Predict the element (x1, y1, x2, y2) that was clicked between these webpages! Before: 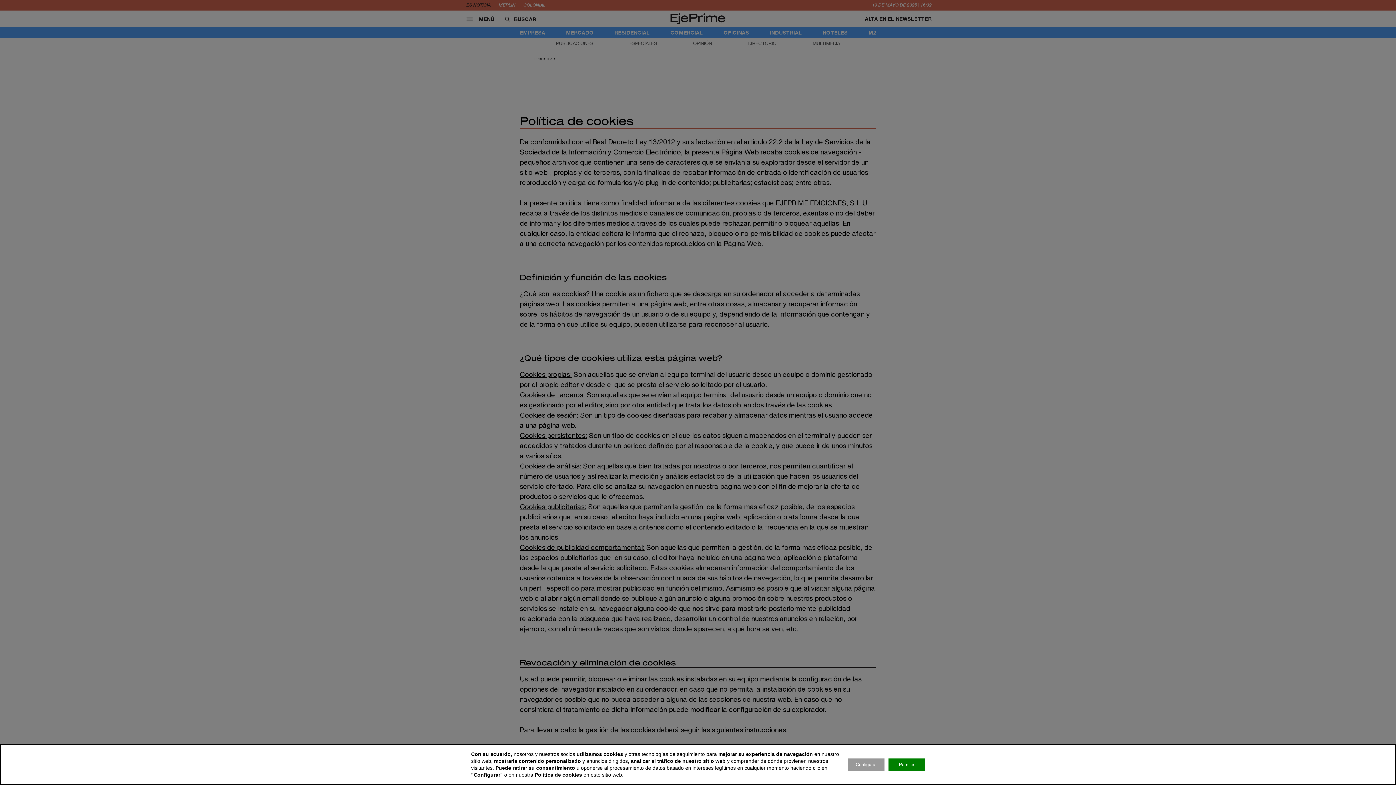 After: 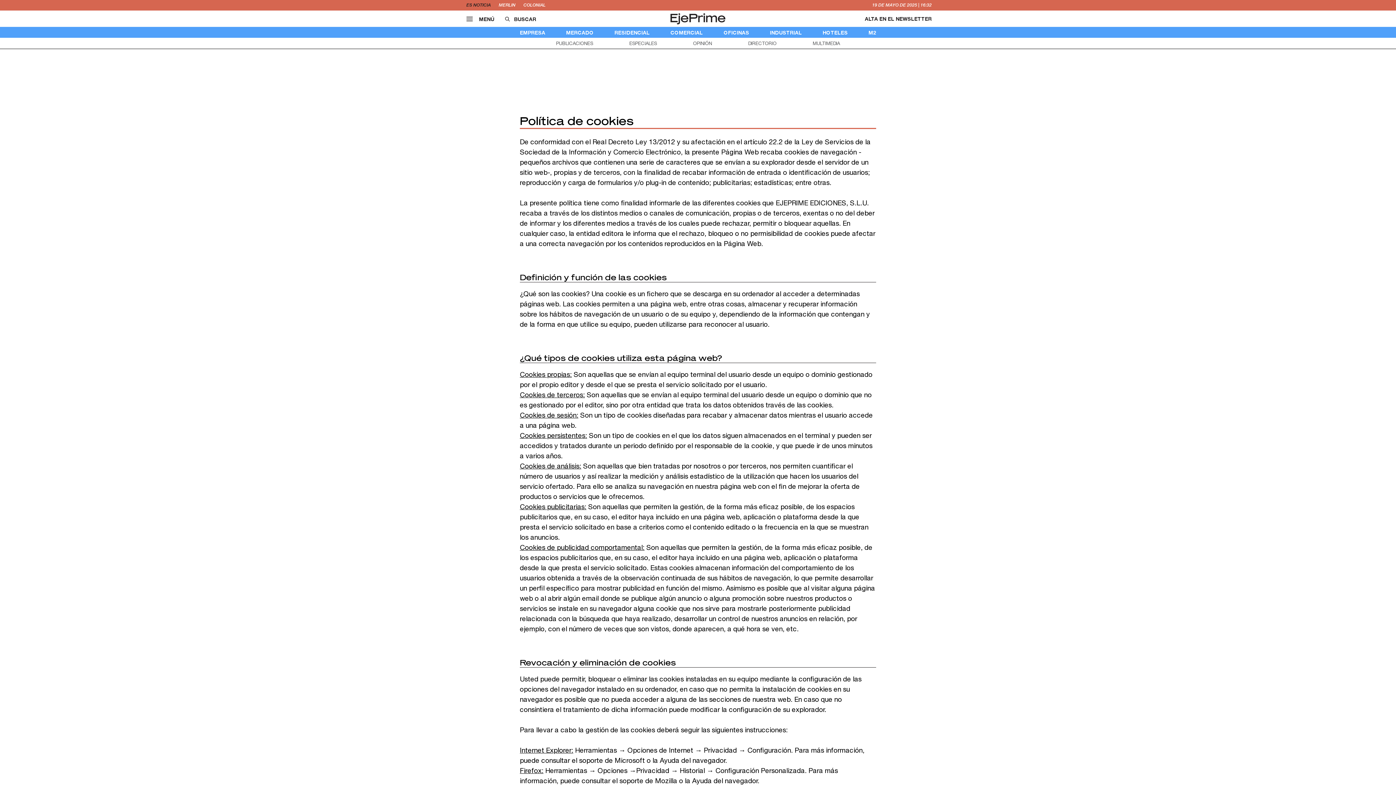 Action: bbox: (888, 758, 925, 771) label: Permitir